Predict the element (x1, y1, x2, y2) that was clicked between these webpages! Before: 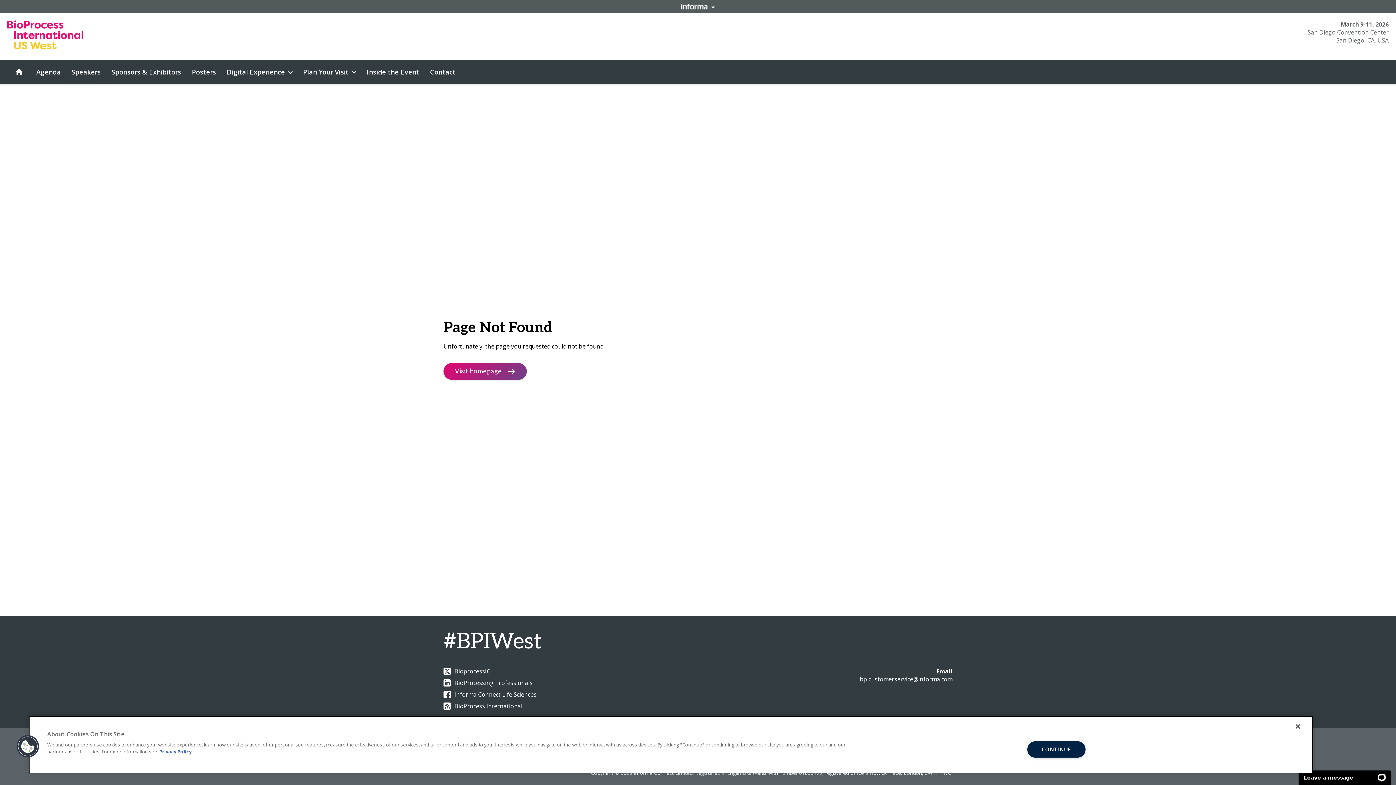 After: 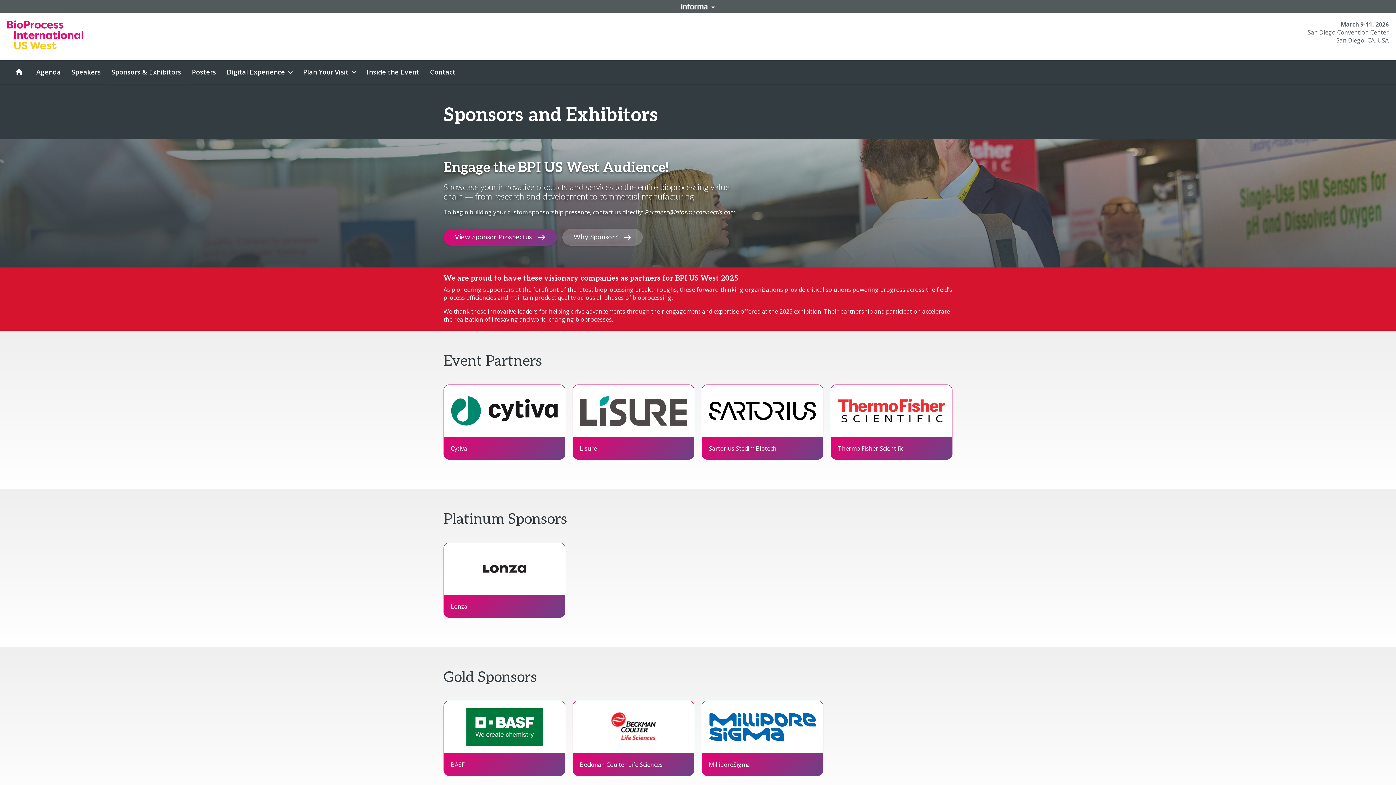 Action: bbox: (106, 60, 186, 83) label: Sponsors & Exhibitors